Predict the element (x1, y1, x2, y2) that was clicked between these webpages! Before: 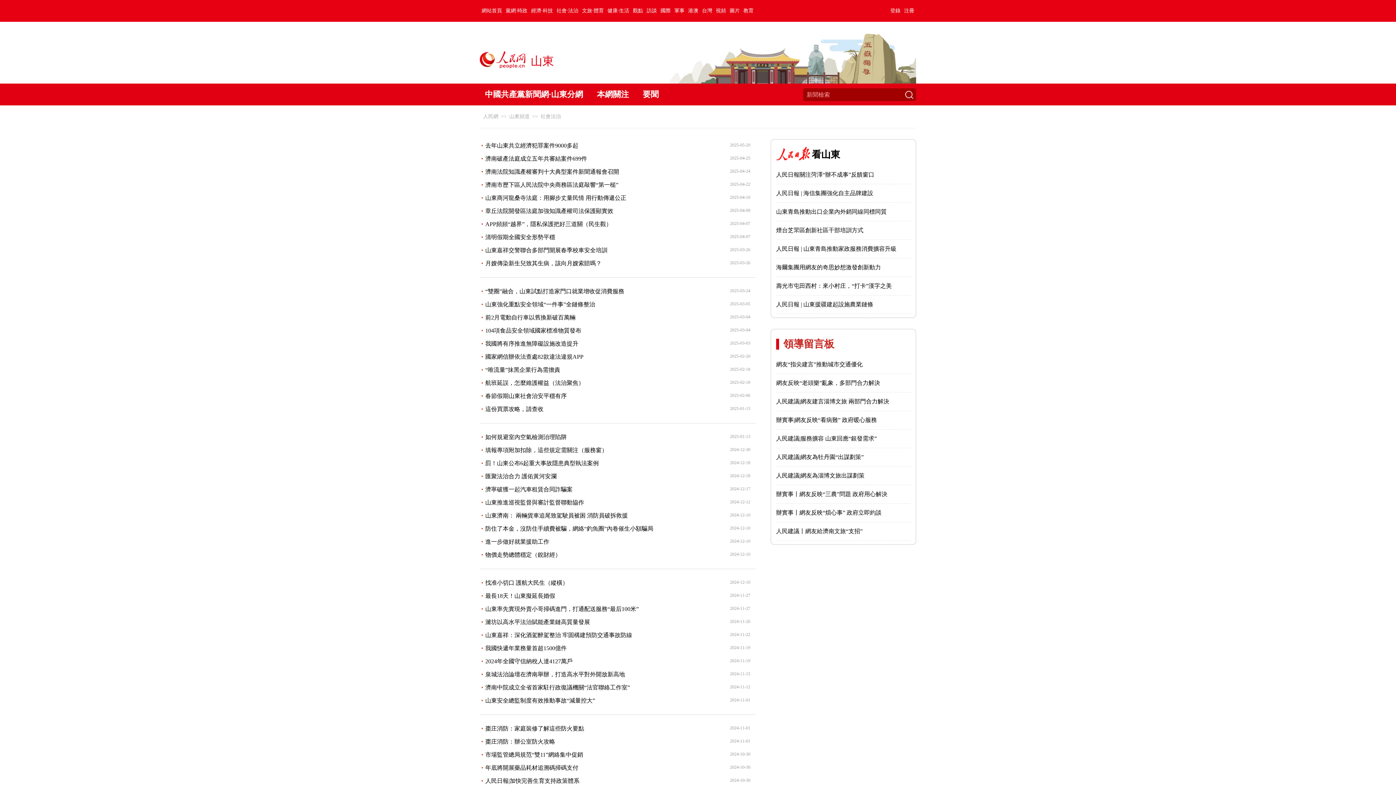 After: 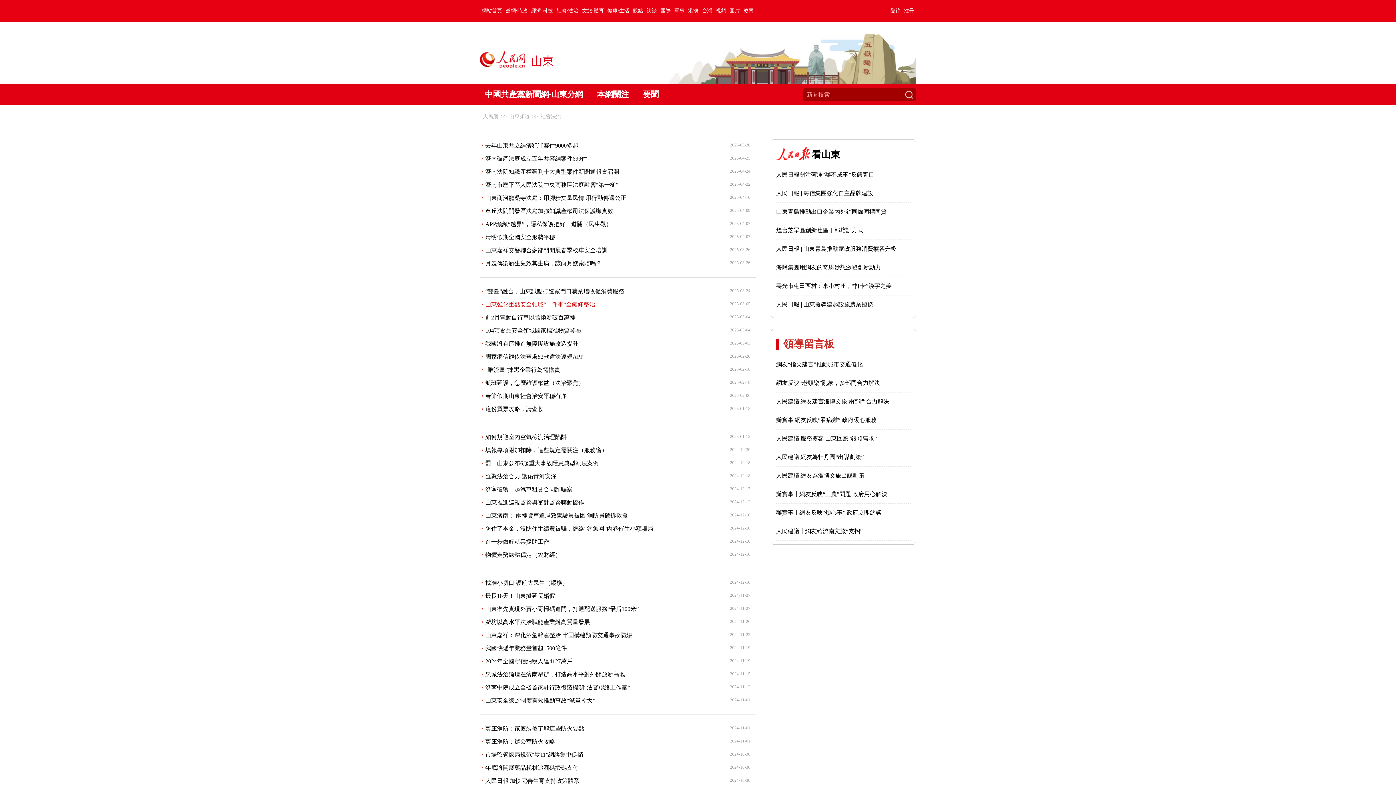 Action: label: 山東強化重點安全領域“一件事”全鏈條整治 bbox: (485, 301, 595, 307)